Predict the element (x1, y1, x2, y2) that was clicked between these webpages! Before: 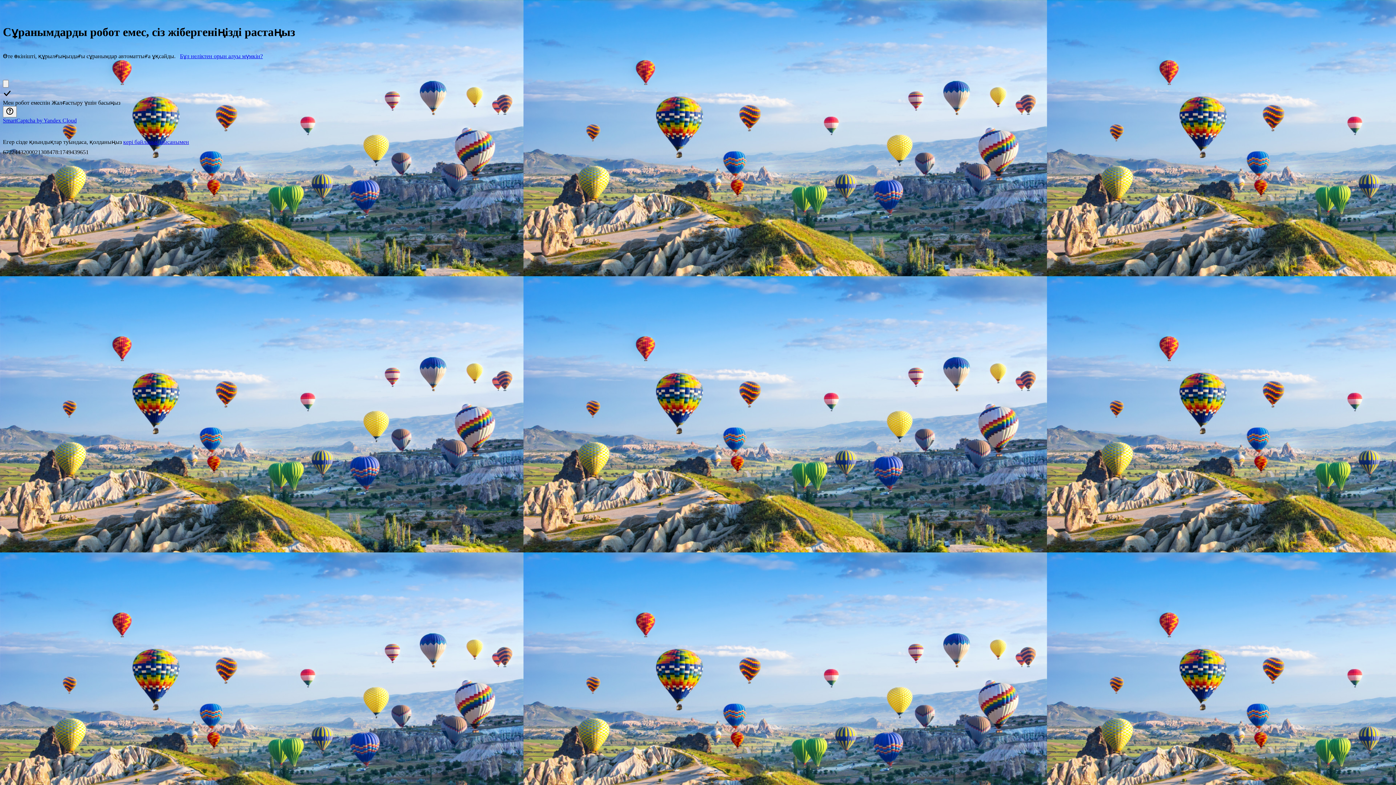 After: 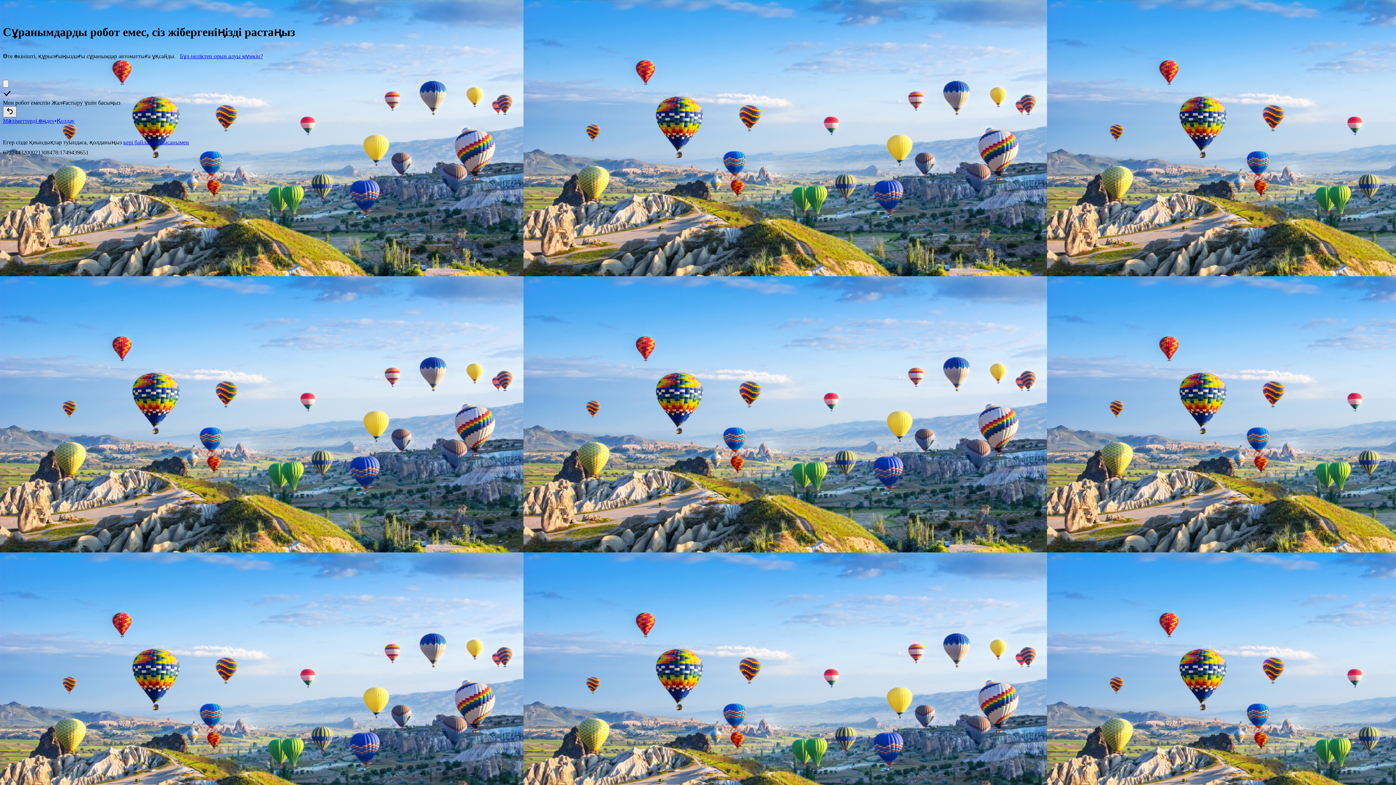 Action: label: Сілтемелерді көрсету bbox: (2, 106, 16, 117)